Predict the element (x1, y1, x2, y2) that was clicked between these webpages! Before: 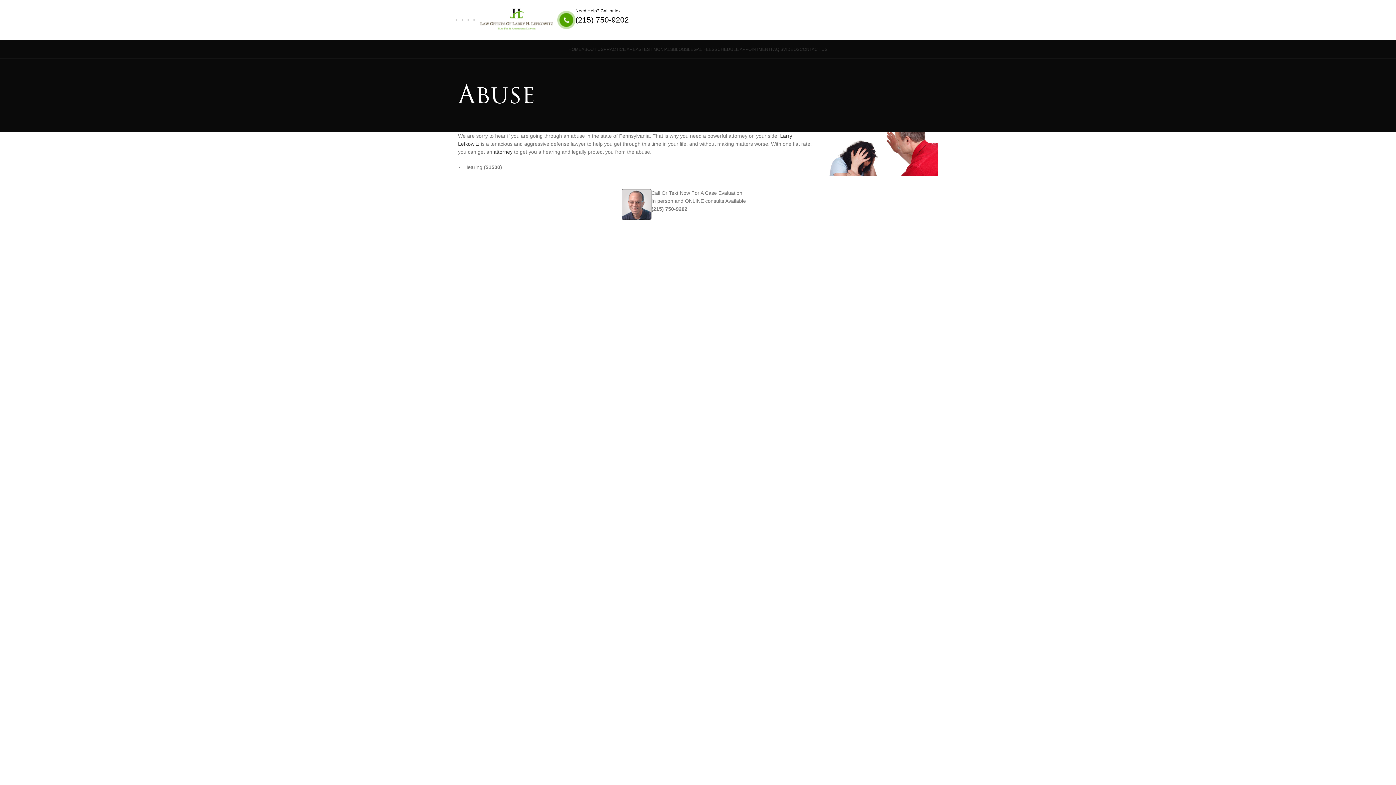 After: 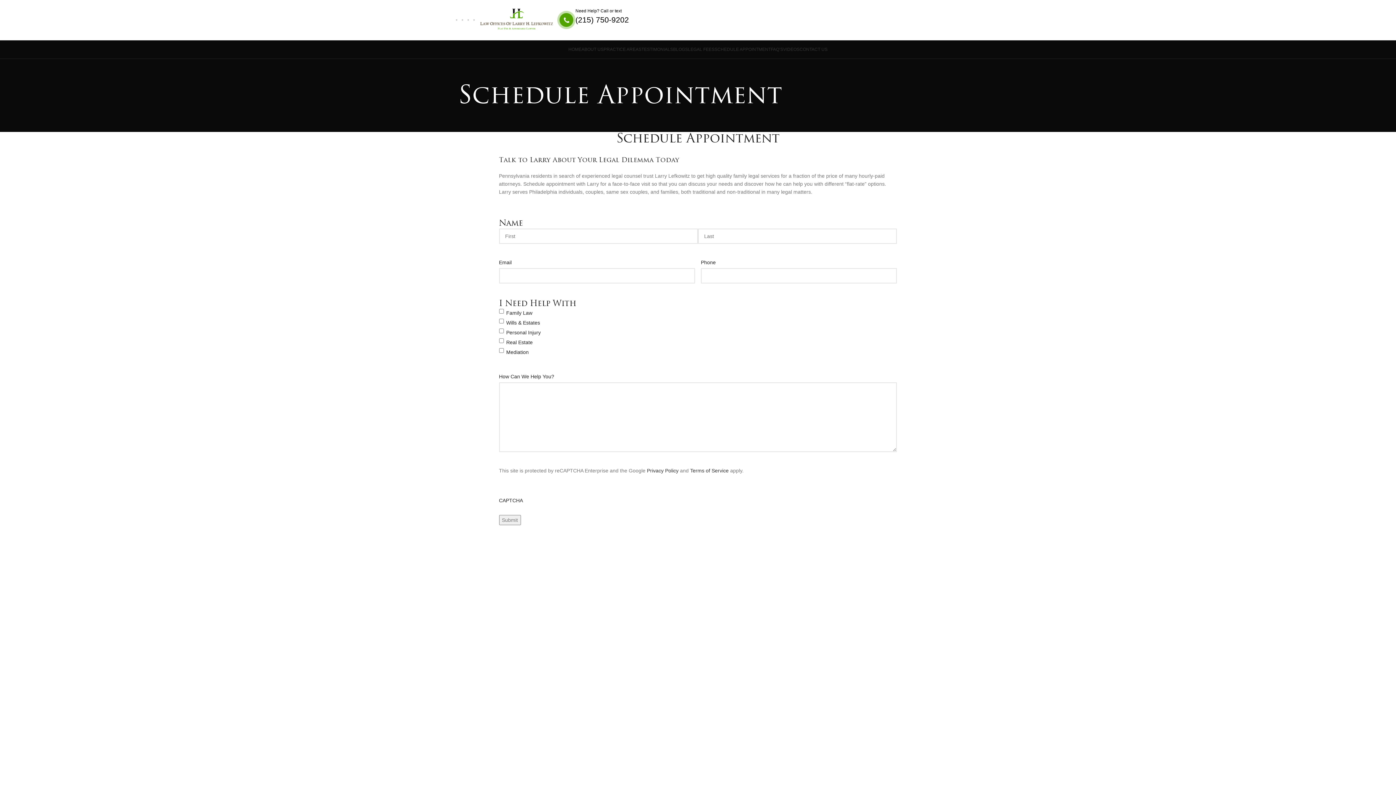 Action: label: SCHEDULE APPOINTMENT bbox: (714, 42, 771, 56)